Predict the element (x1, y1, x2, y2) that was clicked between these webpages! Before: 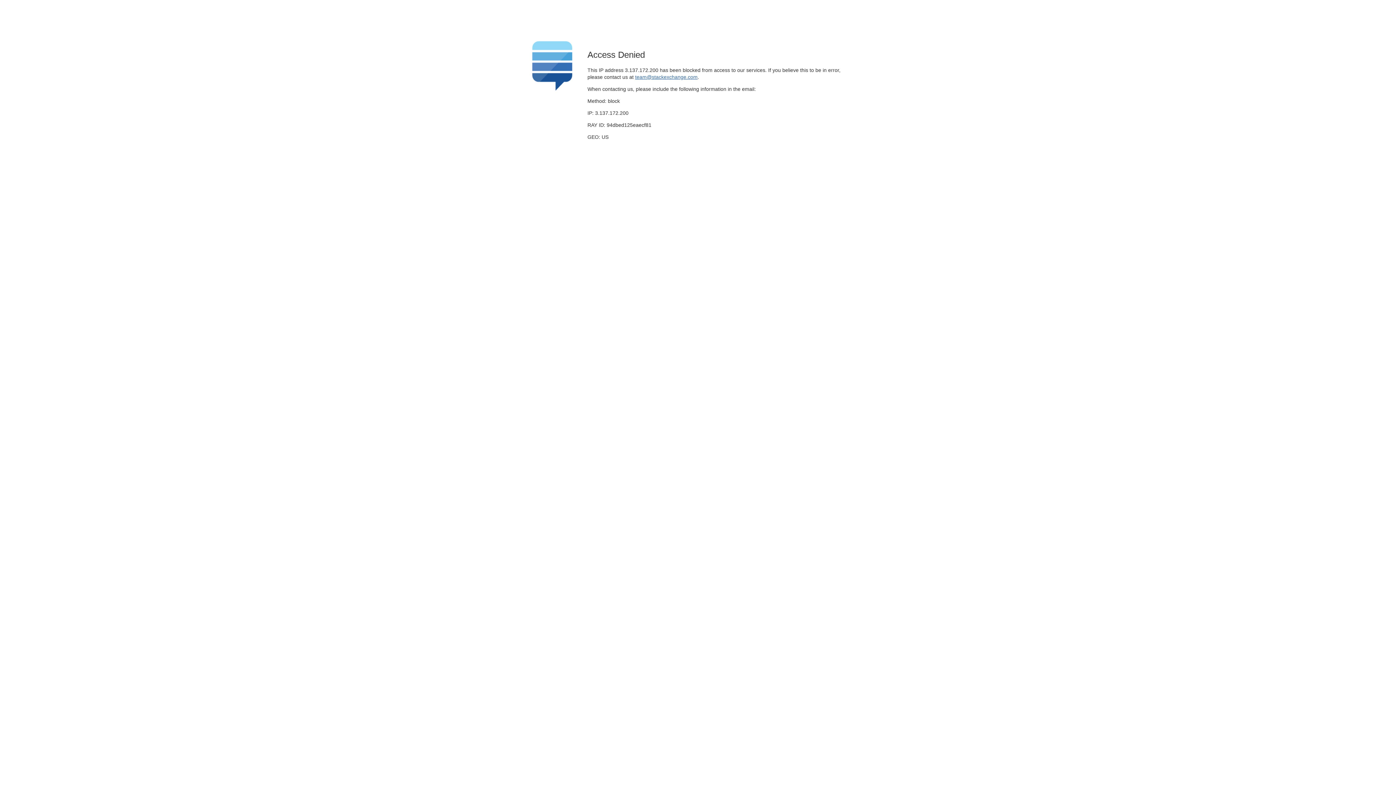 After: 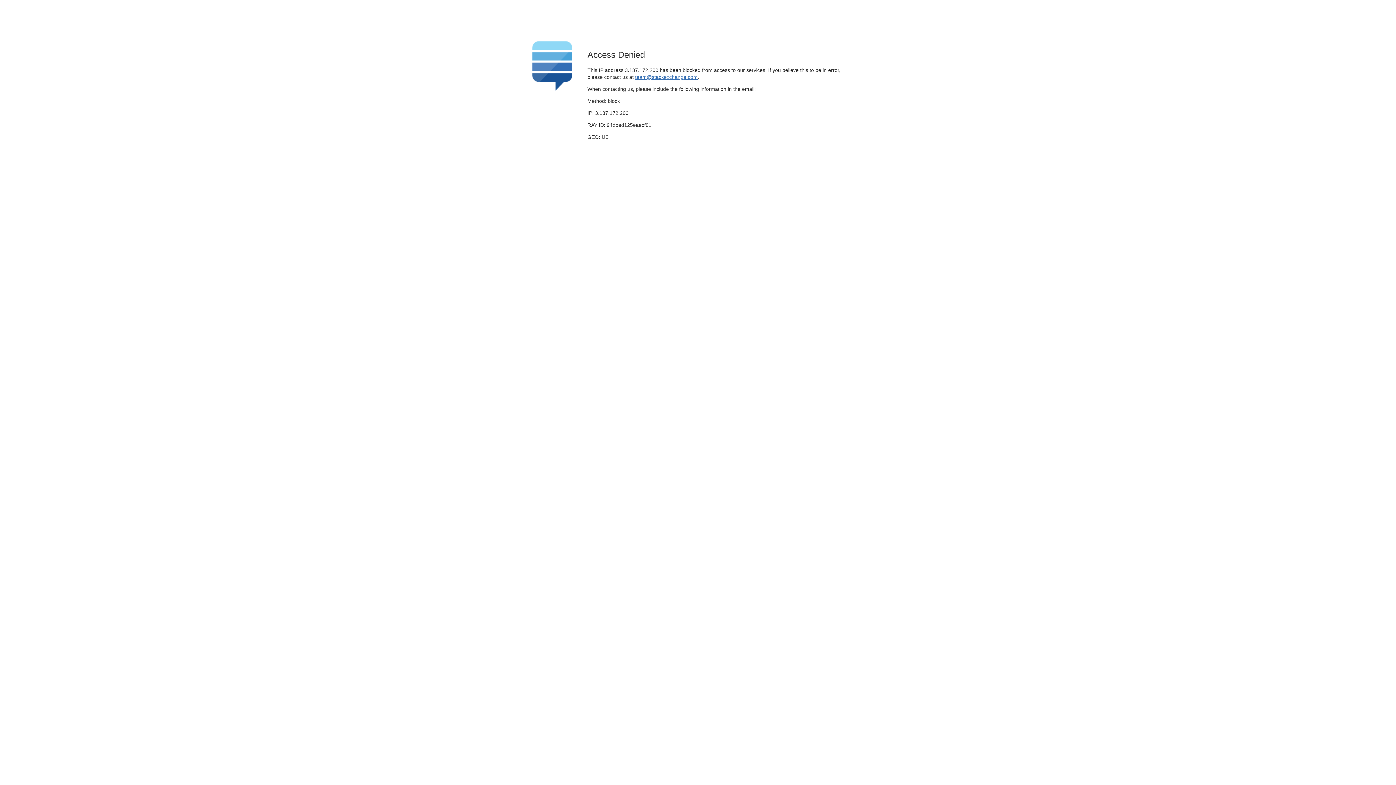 Action: label: team@stackexchange.com bbox: (635, 74, 697, 79)